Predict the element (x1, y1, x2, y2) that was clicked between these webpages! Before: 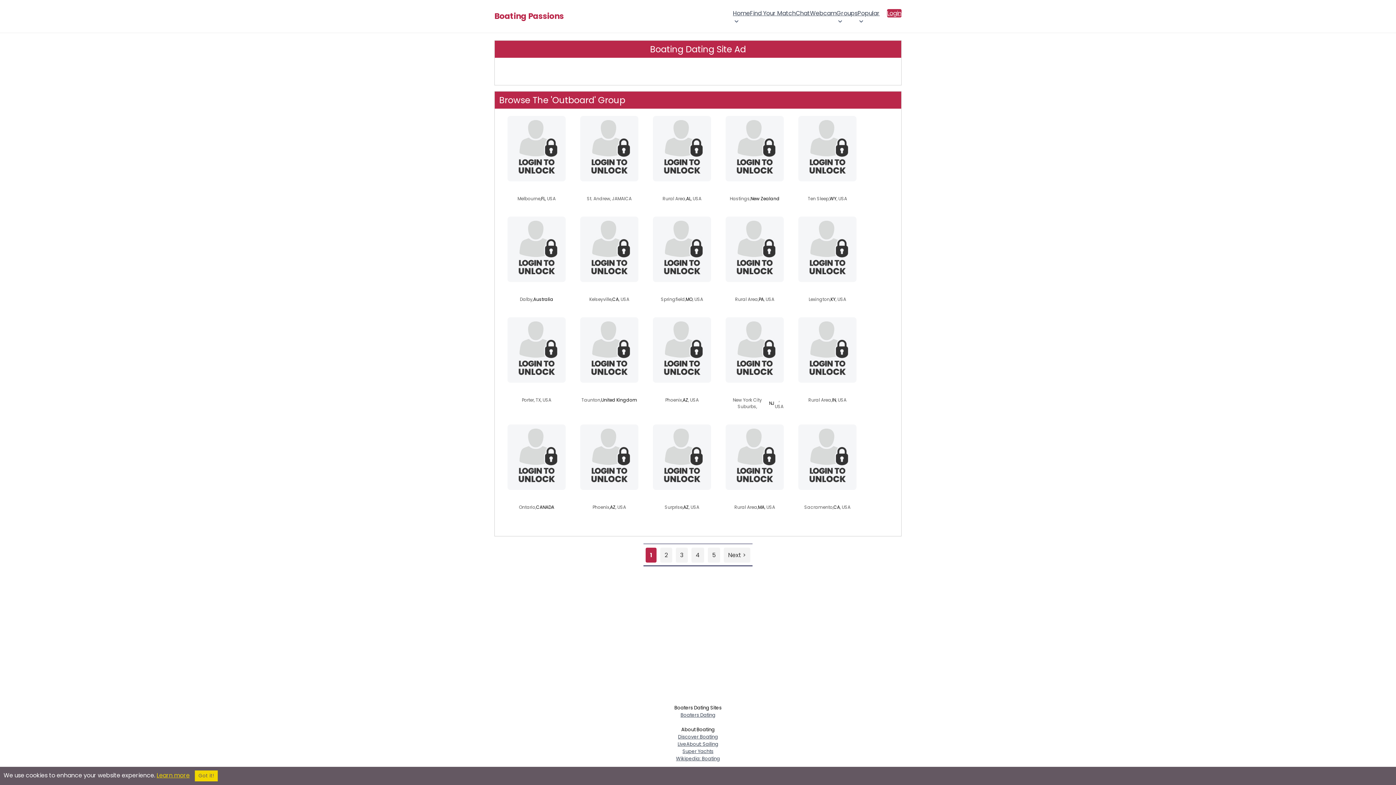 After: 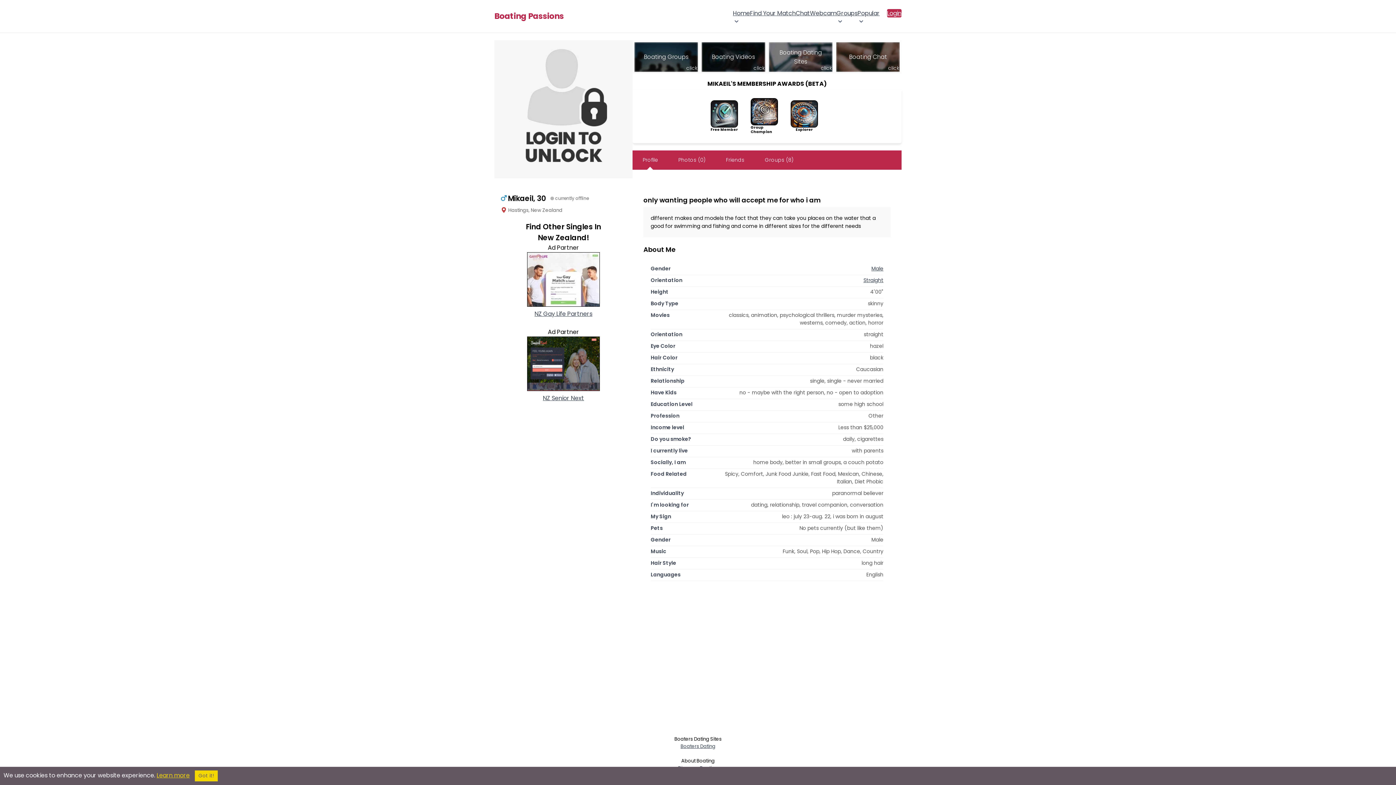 Action: label: mikaeil bbox: (746, 185, 763, 192)